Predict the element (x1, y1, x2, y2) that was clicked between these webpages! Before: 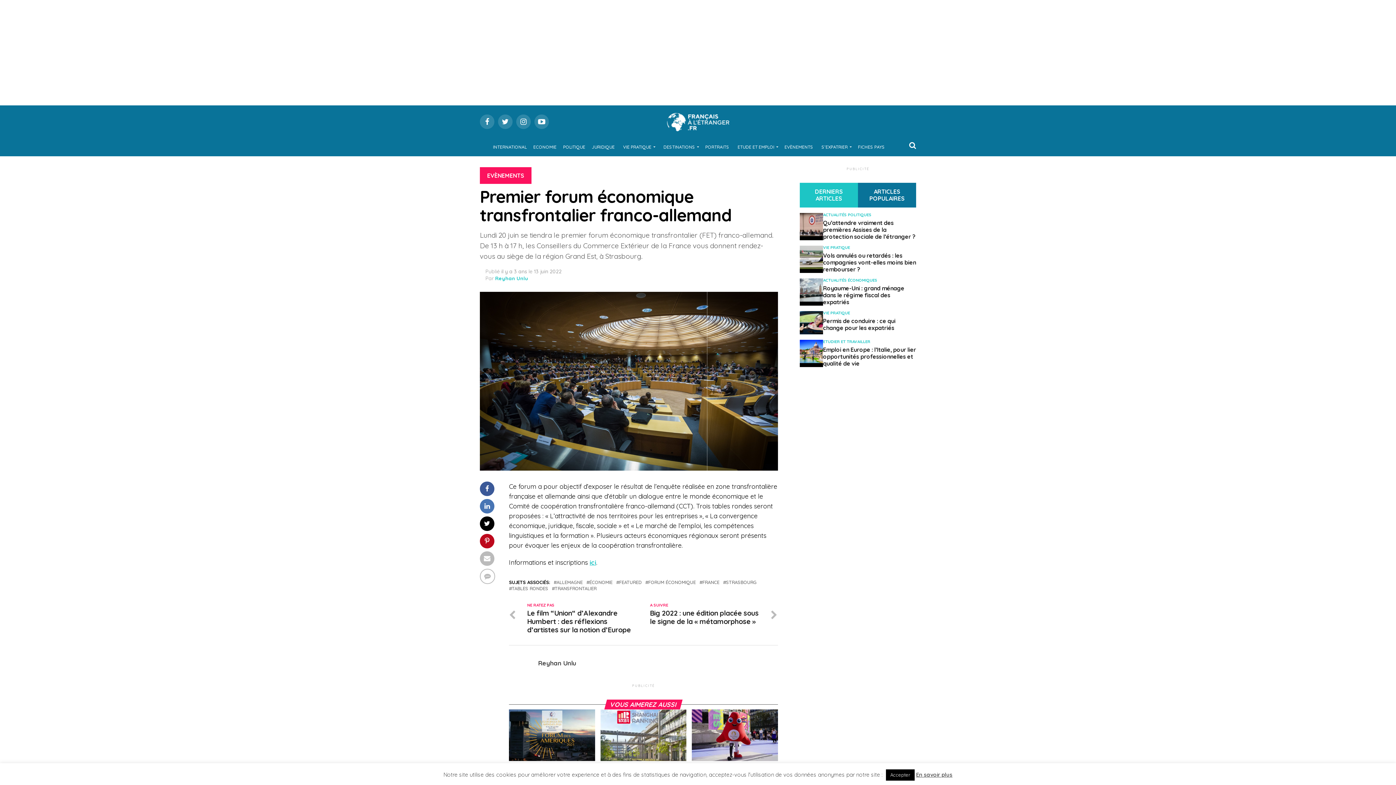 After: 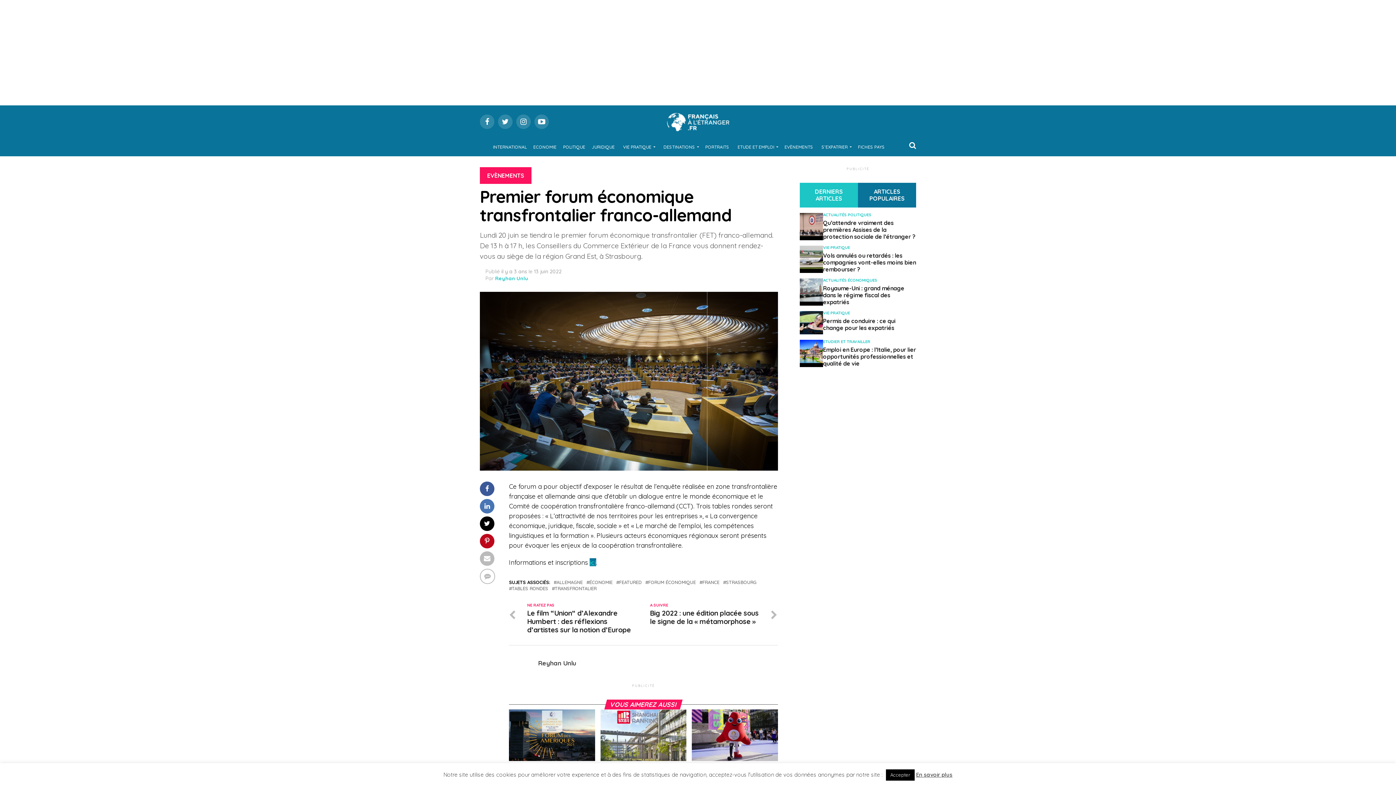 Action: label: ici bbox: (589, 558, 596, 566)